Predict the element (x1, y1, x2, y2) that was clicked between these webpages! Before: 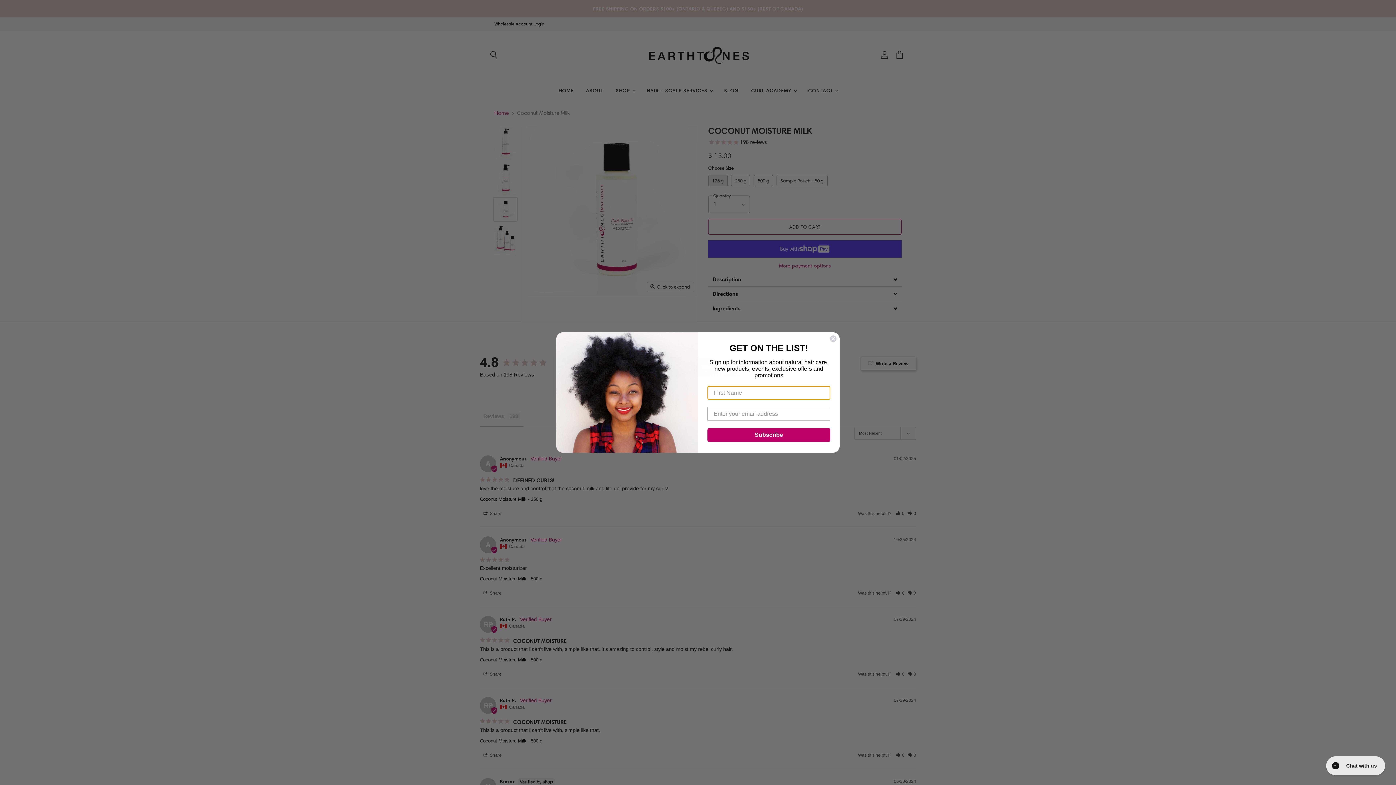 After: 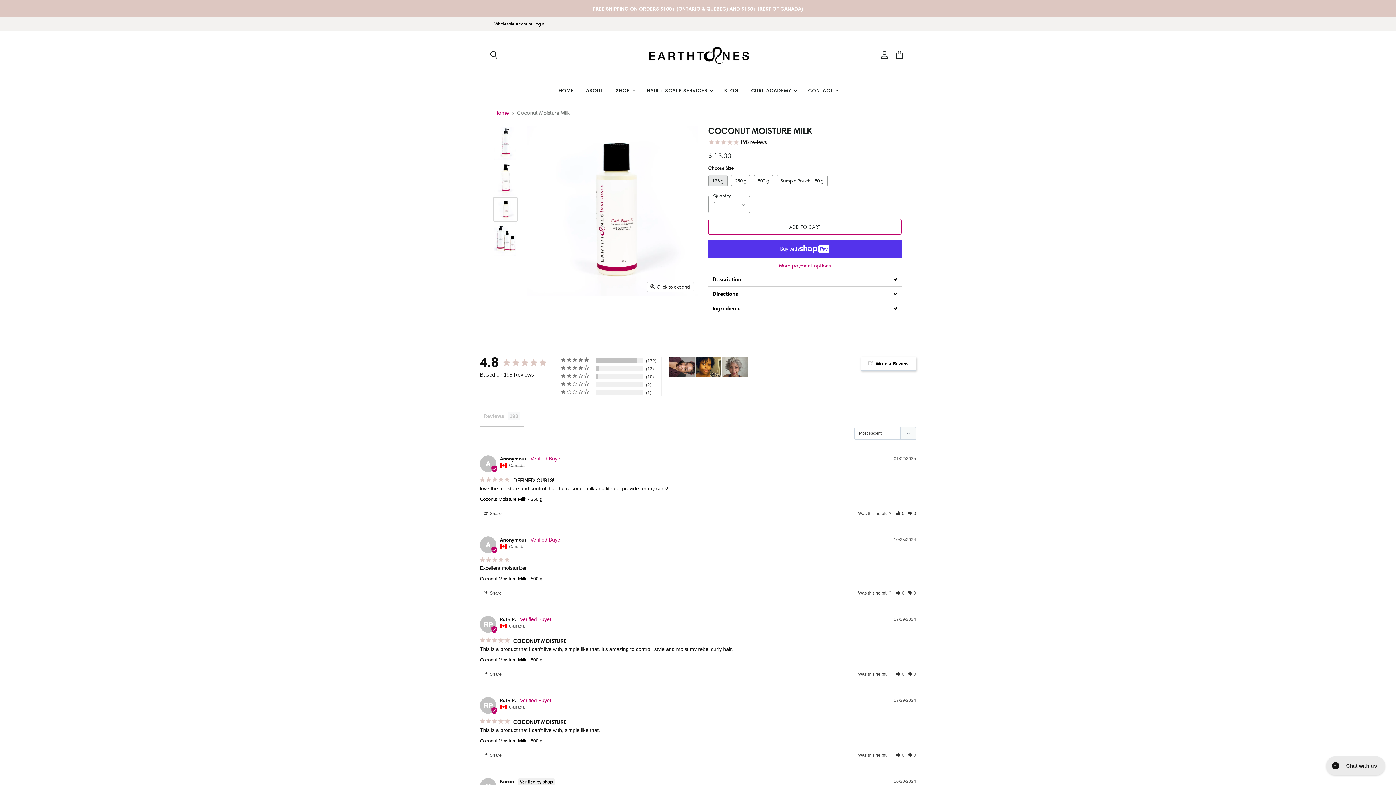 Action: bbox: (829, 335, 837, 342) label: Close dialog